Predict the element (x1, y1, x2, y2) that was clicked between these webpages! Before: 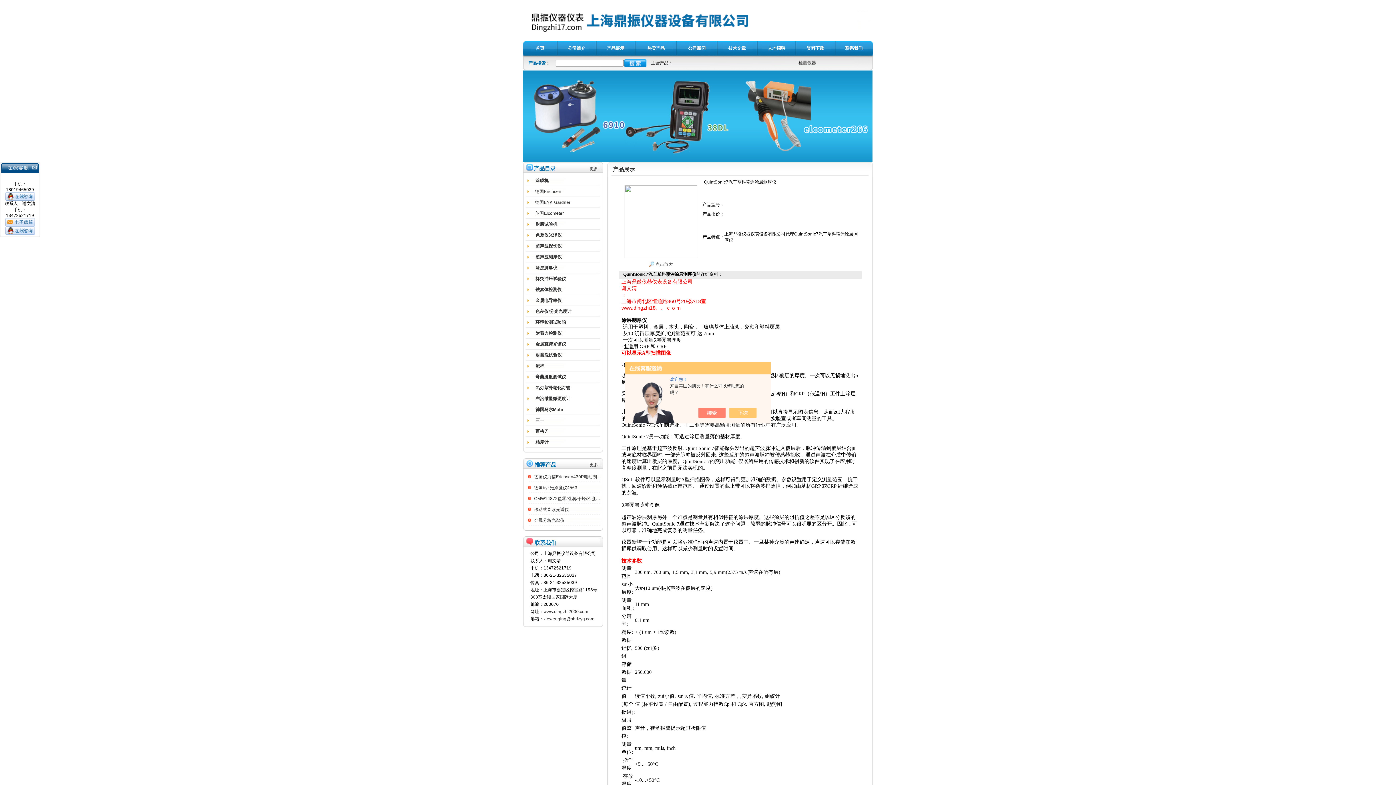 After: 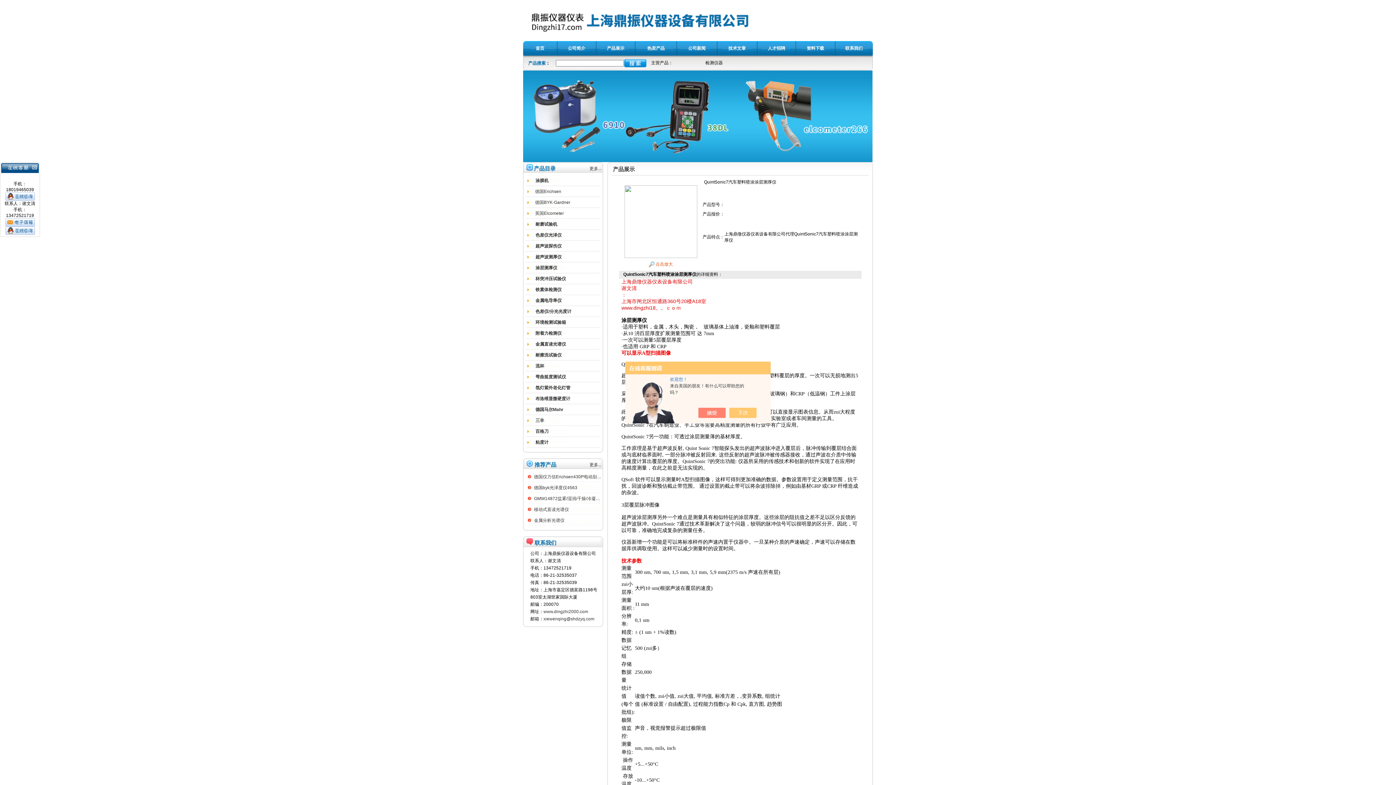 Action: label:  点击放大 bbox: (648, 261, 673, 266)